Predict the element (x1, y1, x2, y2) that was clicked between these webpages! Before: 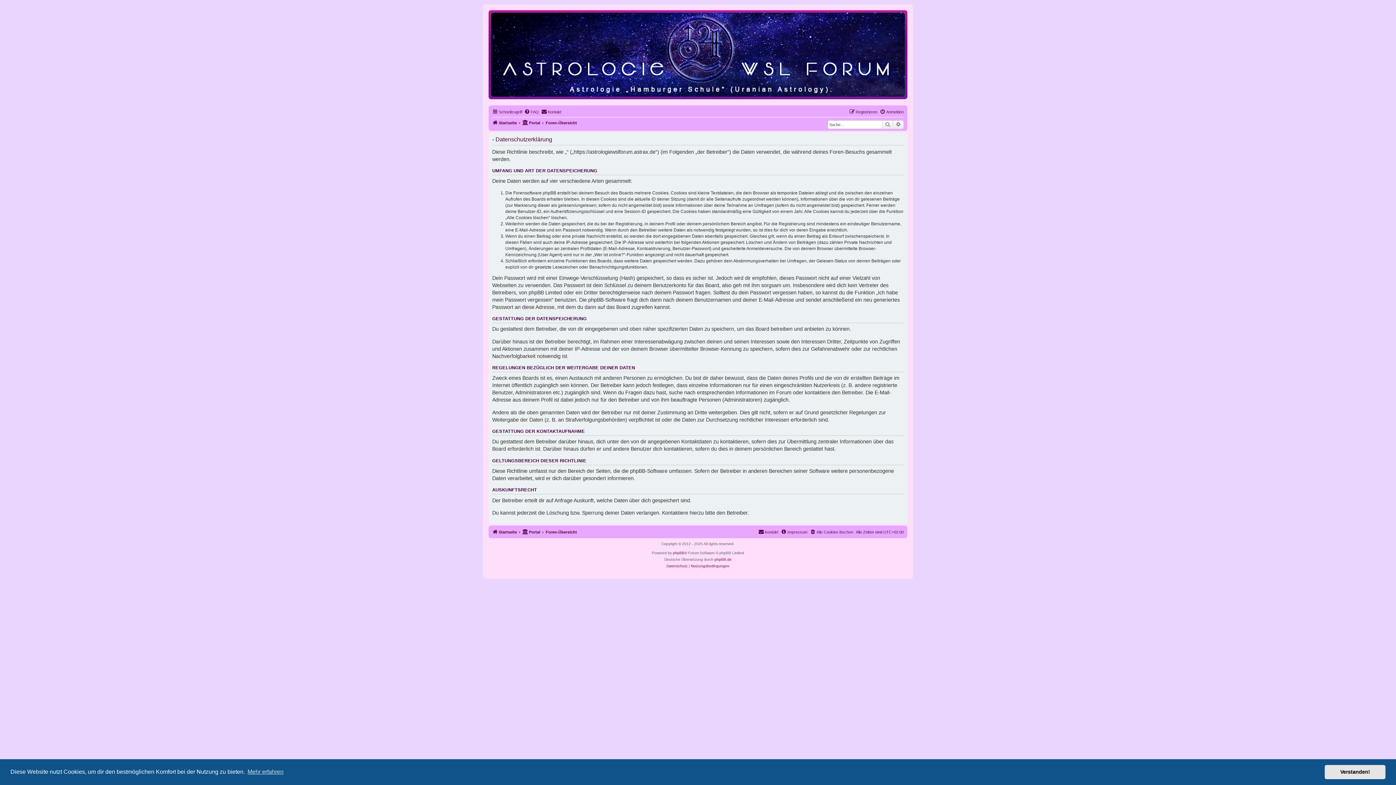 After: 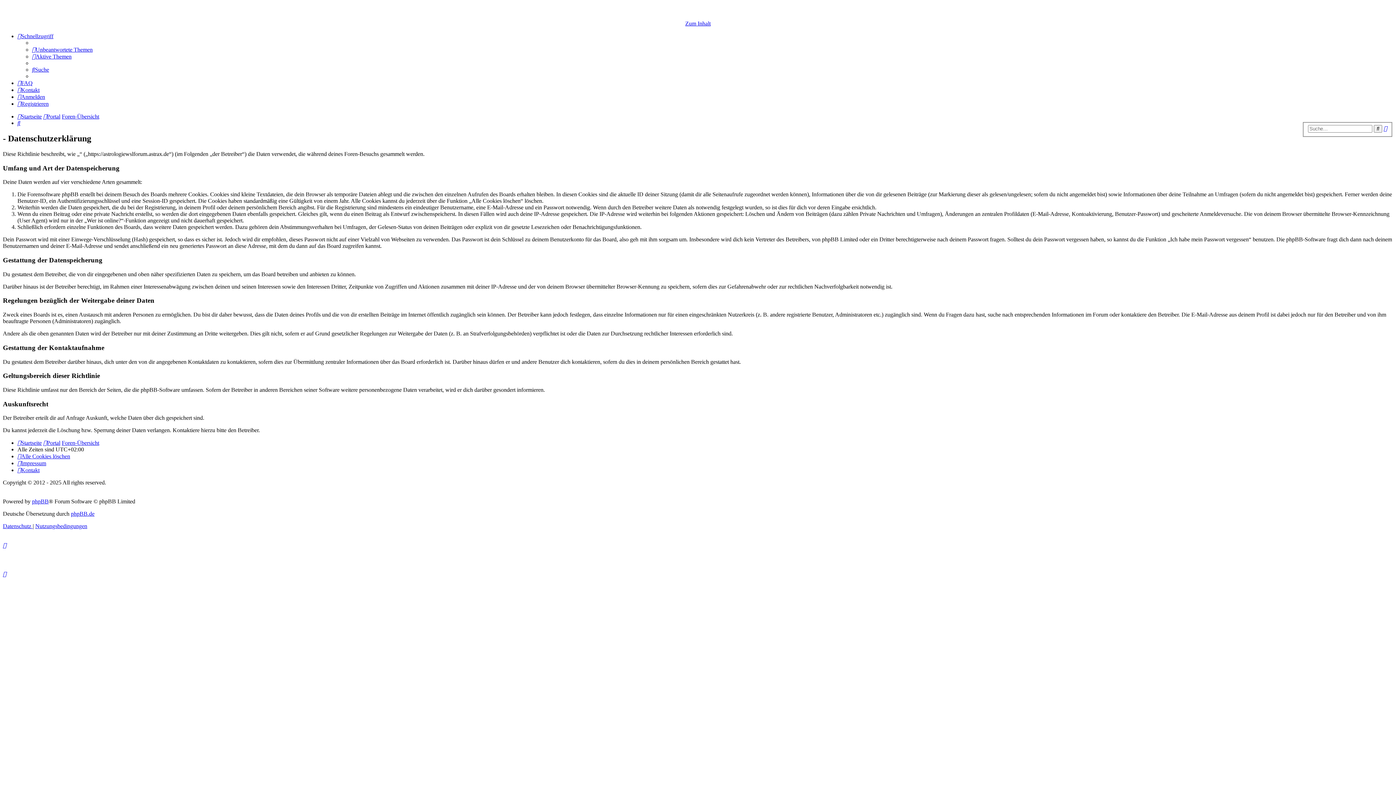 Action: label: Datenschutz bbox: (666, 563, 687, 569)